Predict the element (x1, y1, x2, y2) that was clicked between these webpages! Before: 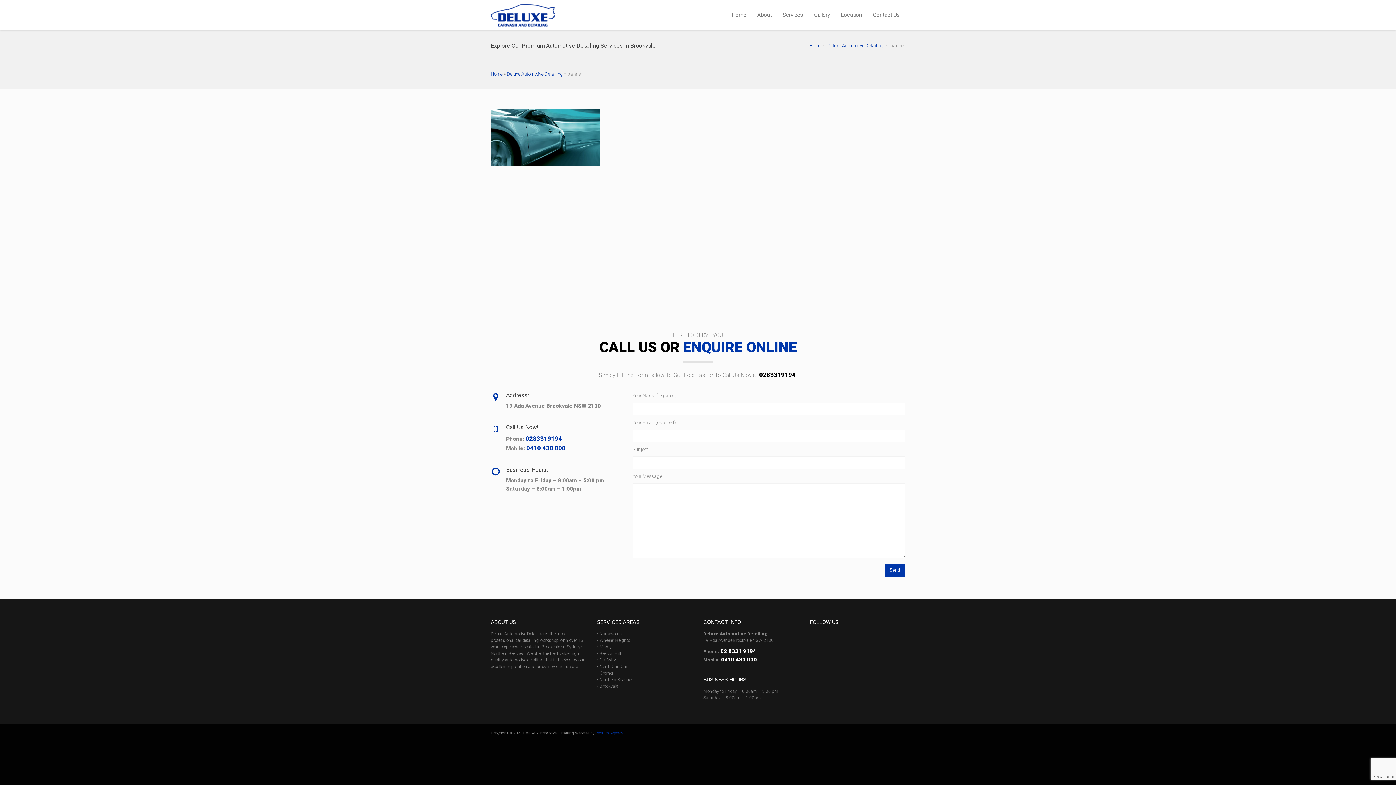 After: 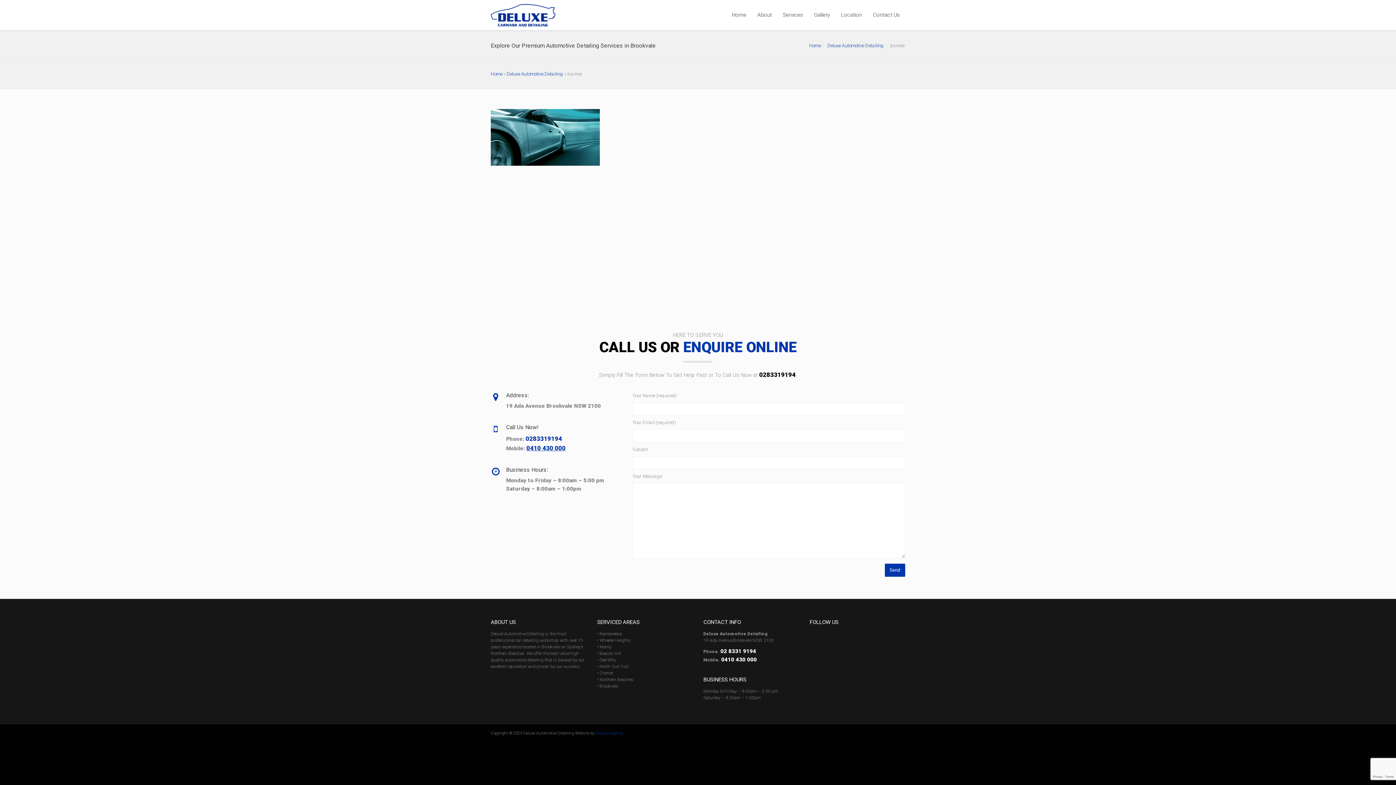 Action: bbox: (526, 444, 565, 452) label: 0410 430 000